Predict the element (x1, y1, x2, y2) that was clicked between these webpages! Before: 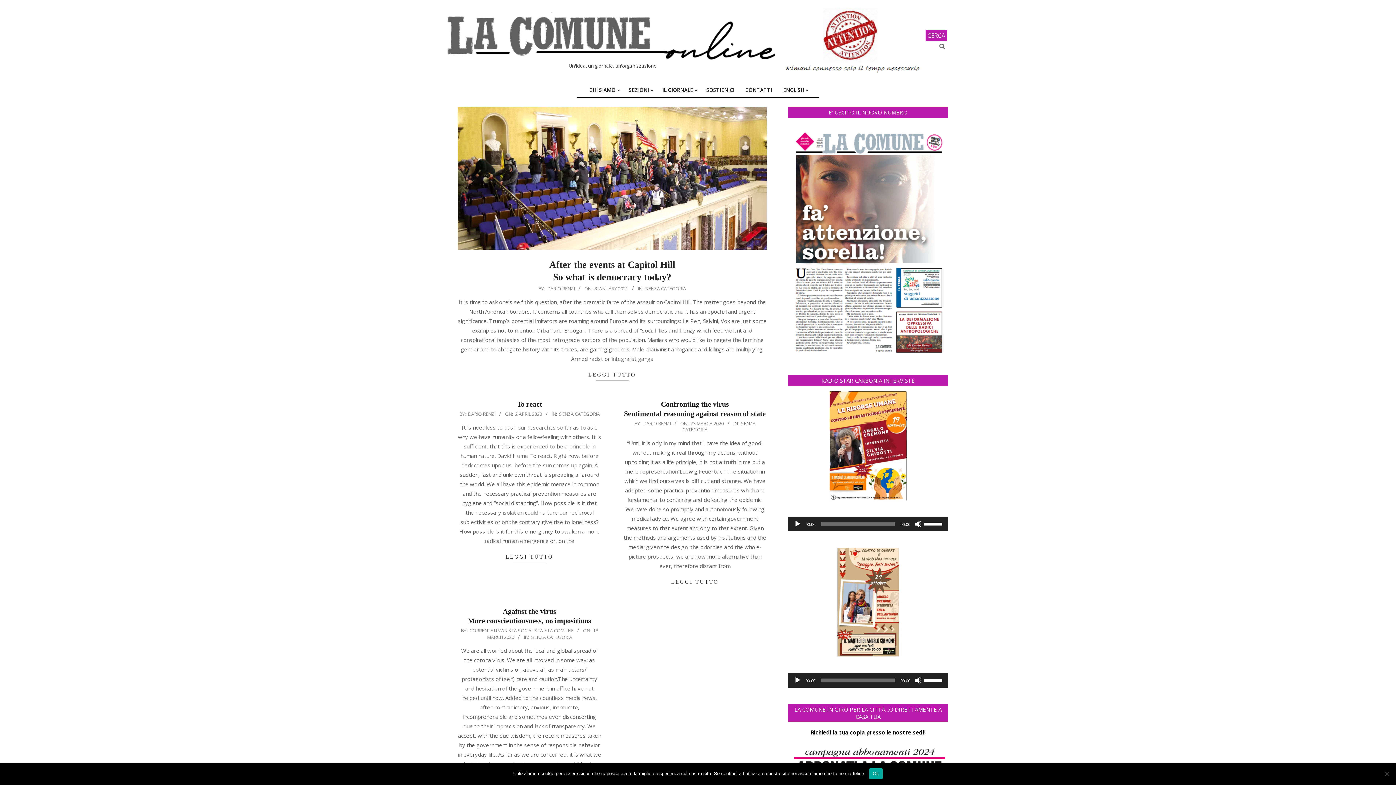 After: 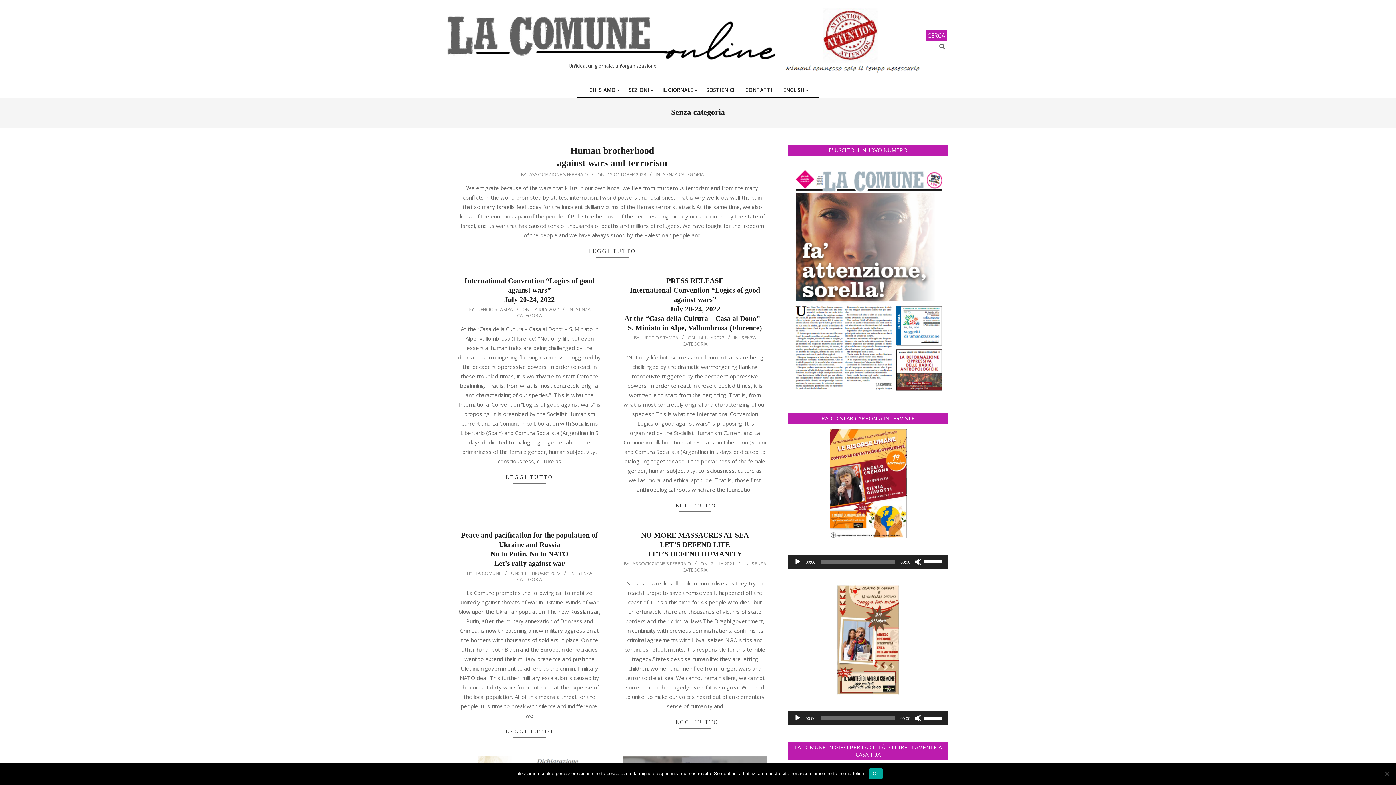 Action: bbox: (531, 634, 572, 640) label: SENZA CATEGORIA